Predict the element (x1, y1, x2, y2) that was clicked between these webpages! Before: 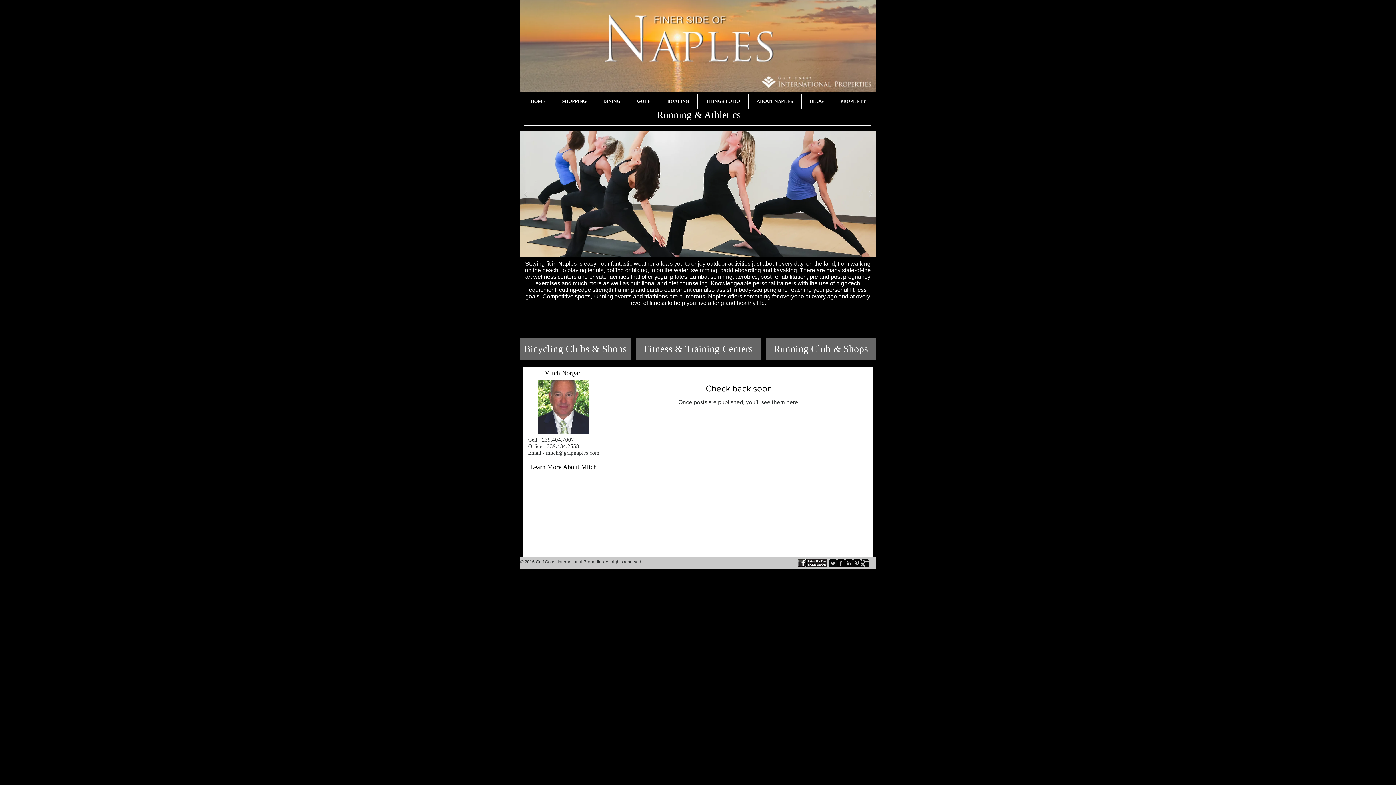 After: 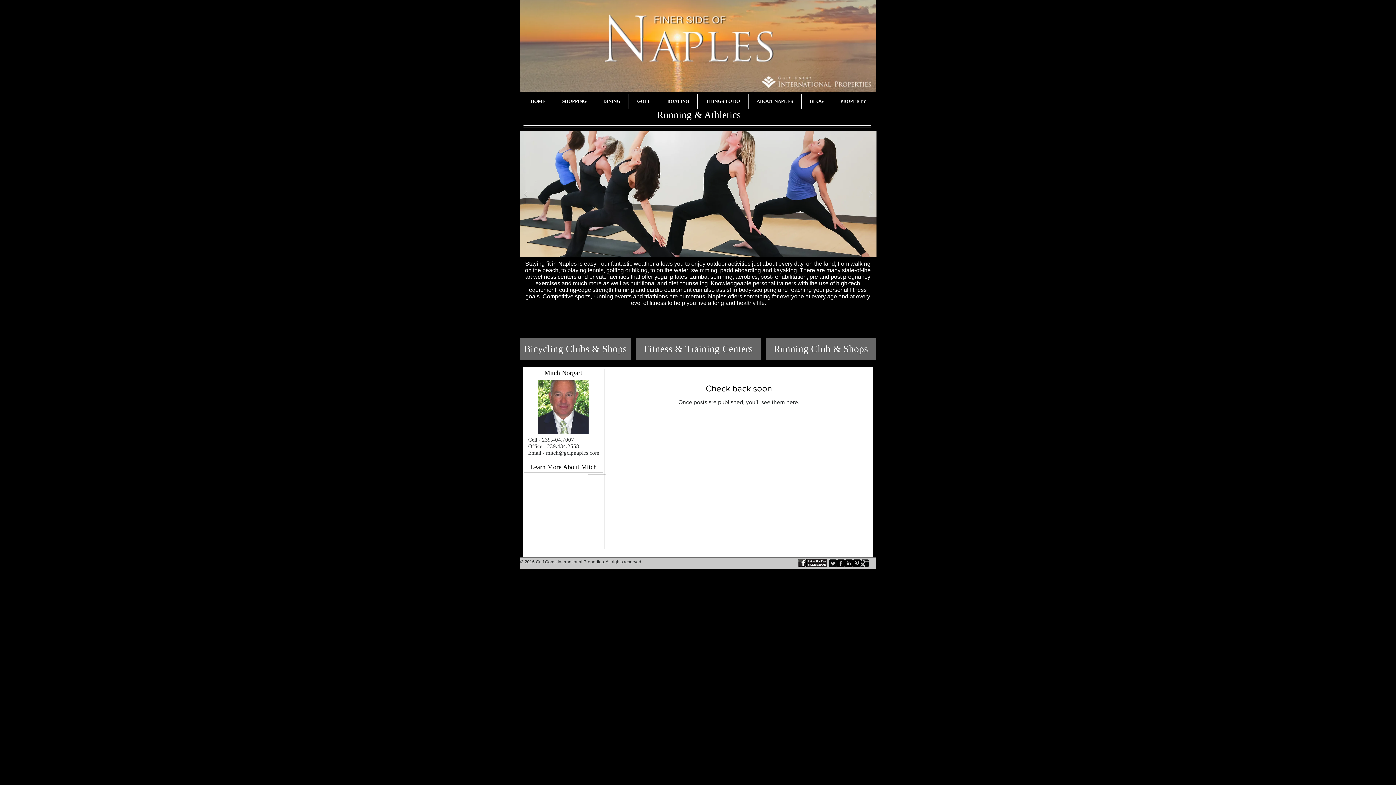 Action: label: Twitter Square bbox: (829, 559, 837, 567)